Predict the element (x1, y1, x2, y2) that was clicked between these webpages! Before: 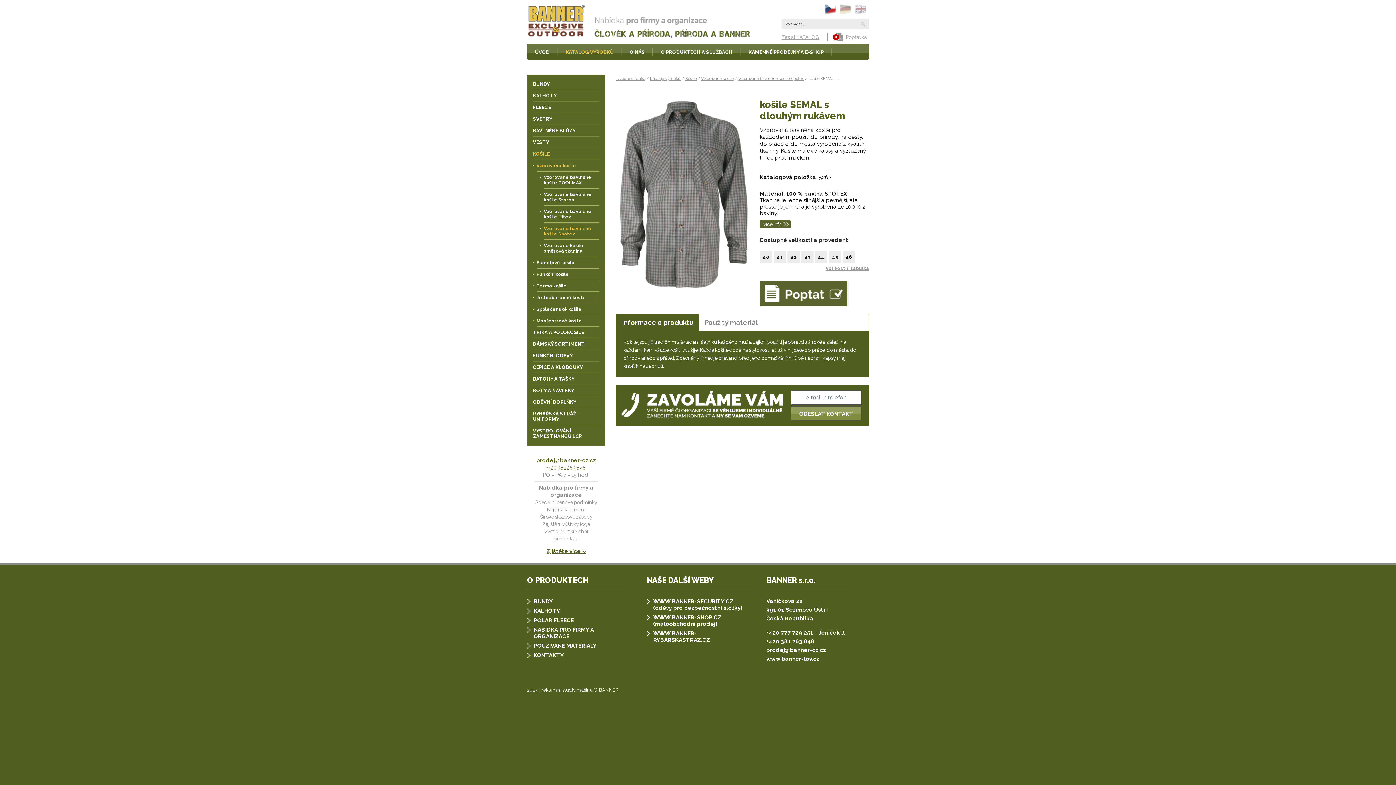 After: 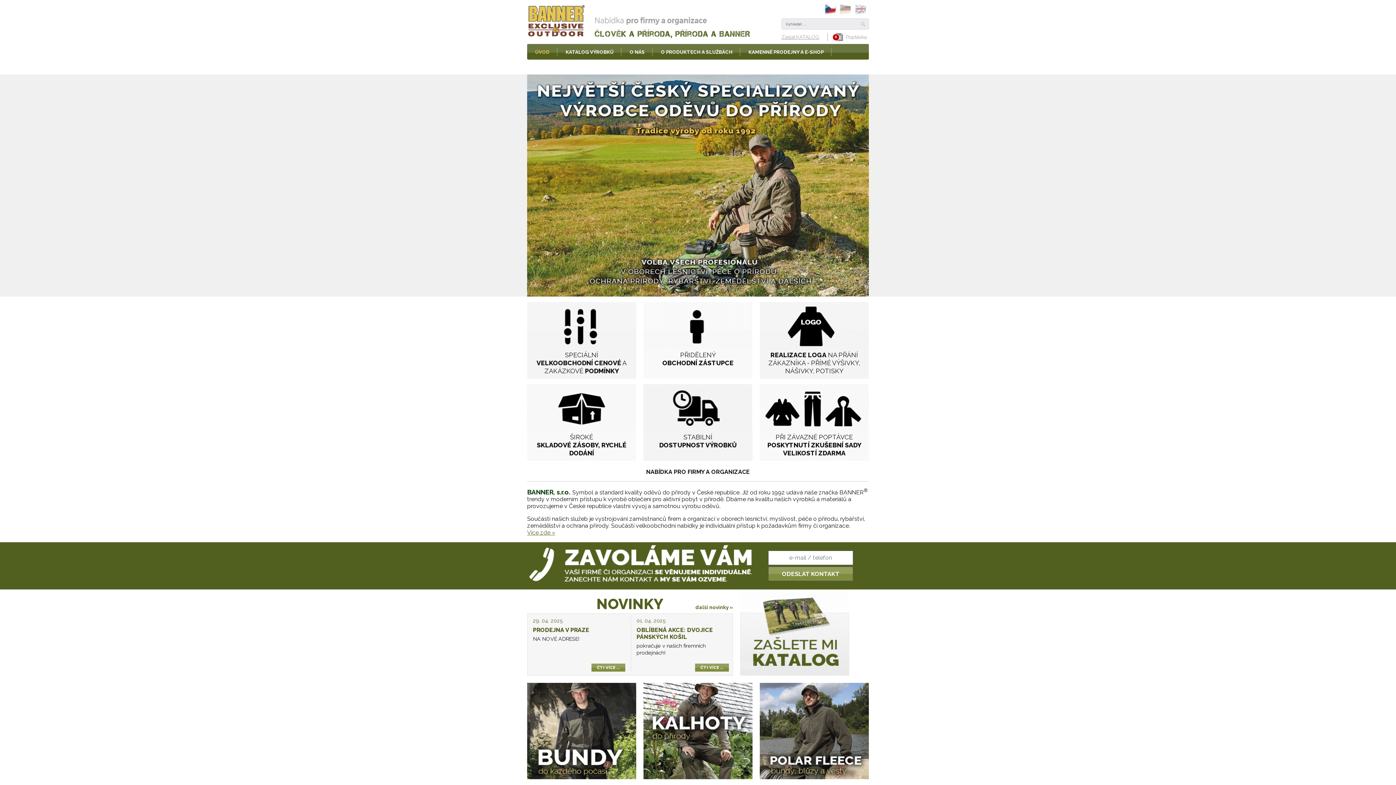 Action: bbox: (616, 76, 645, 81) label: Úvodní stránka